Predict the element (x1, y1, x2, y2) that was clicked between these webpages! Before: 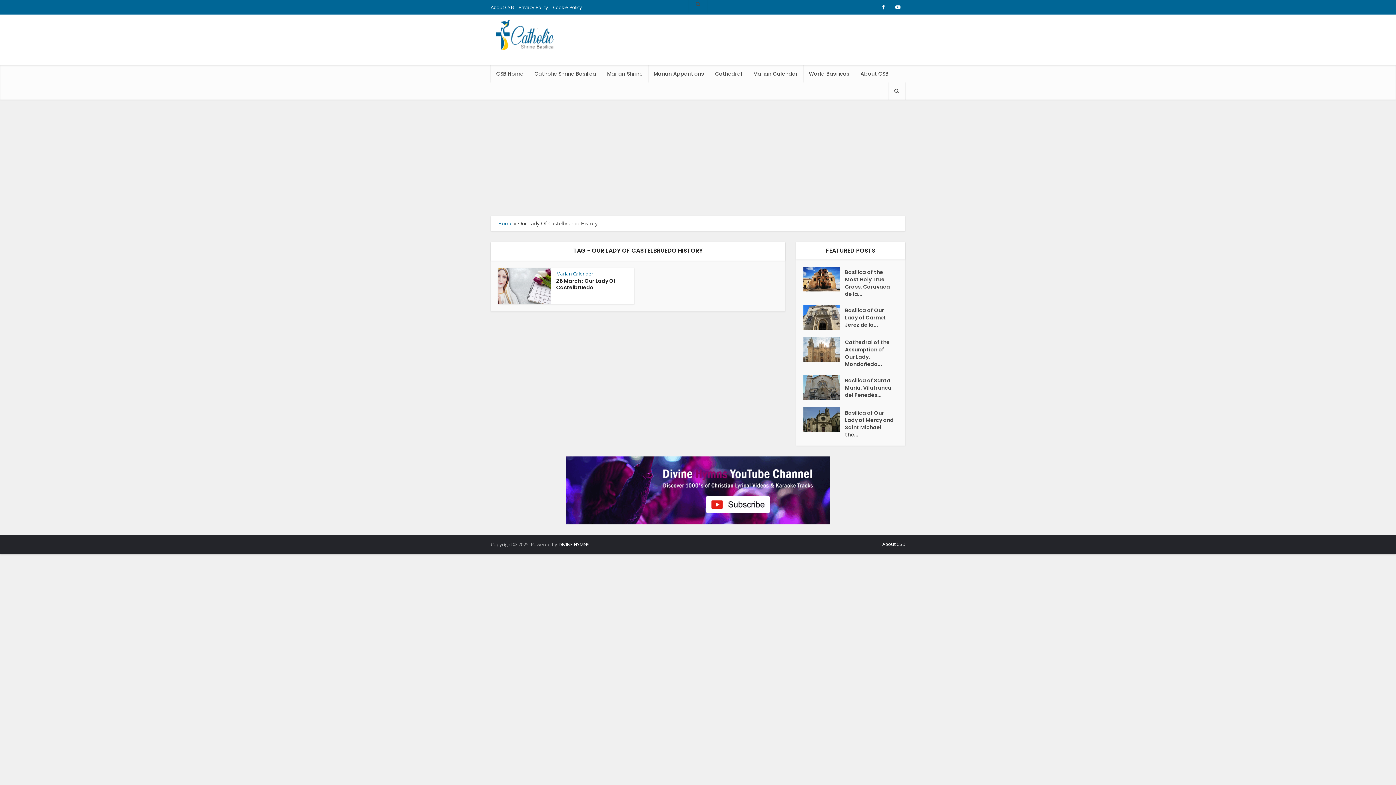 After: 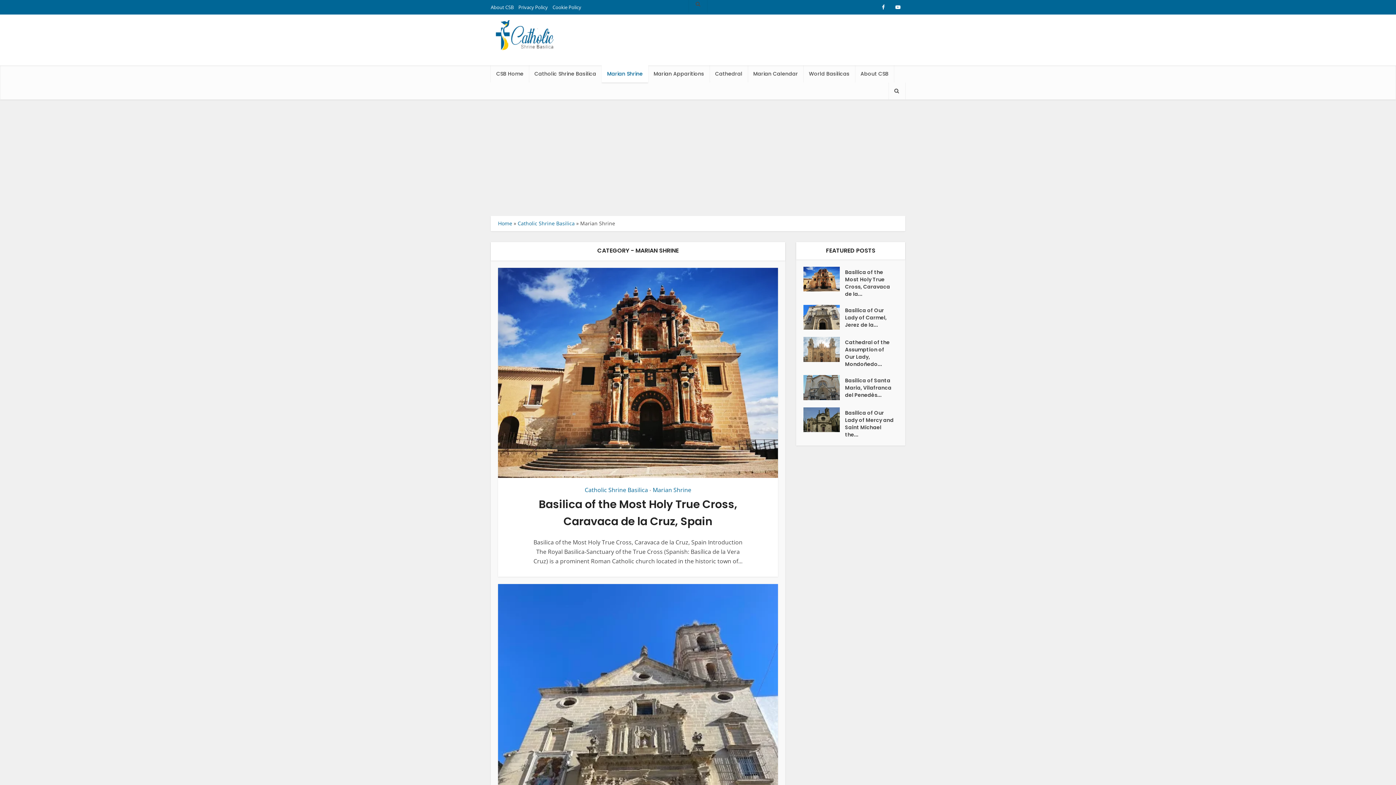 Action: label: Marian Shrine bbox: (601, 65, 648, 82)